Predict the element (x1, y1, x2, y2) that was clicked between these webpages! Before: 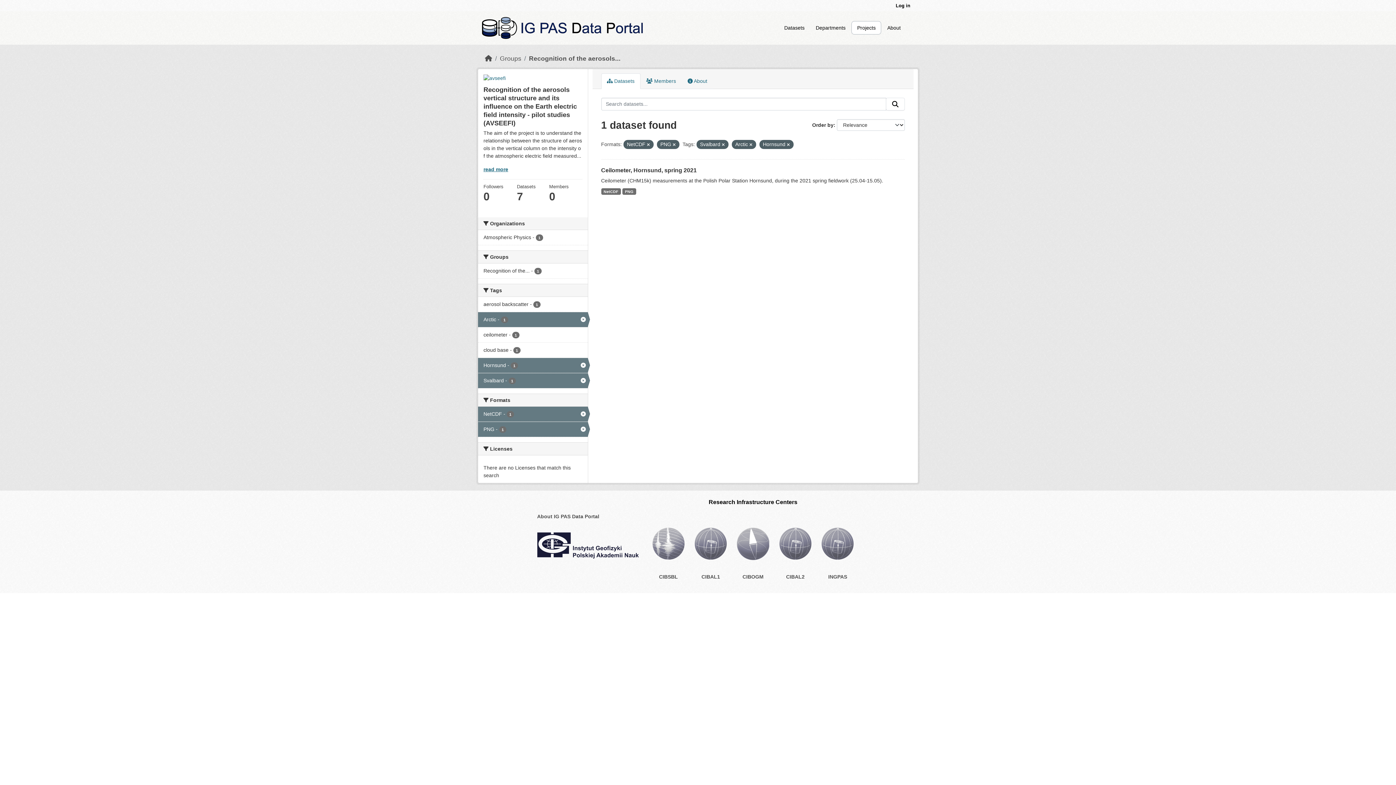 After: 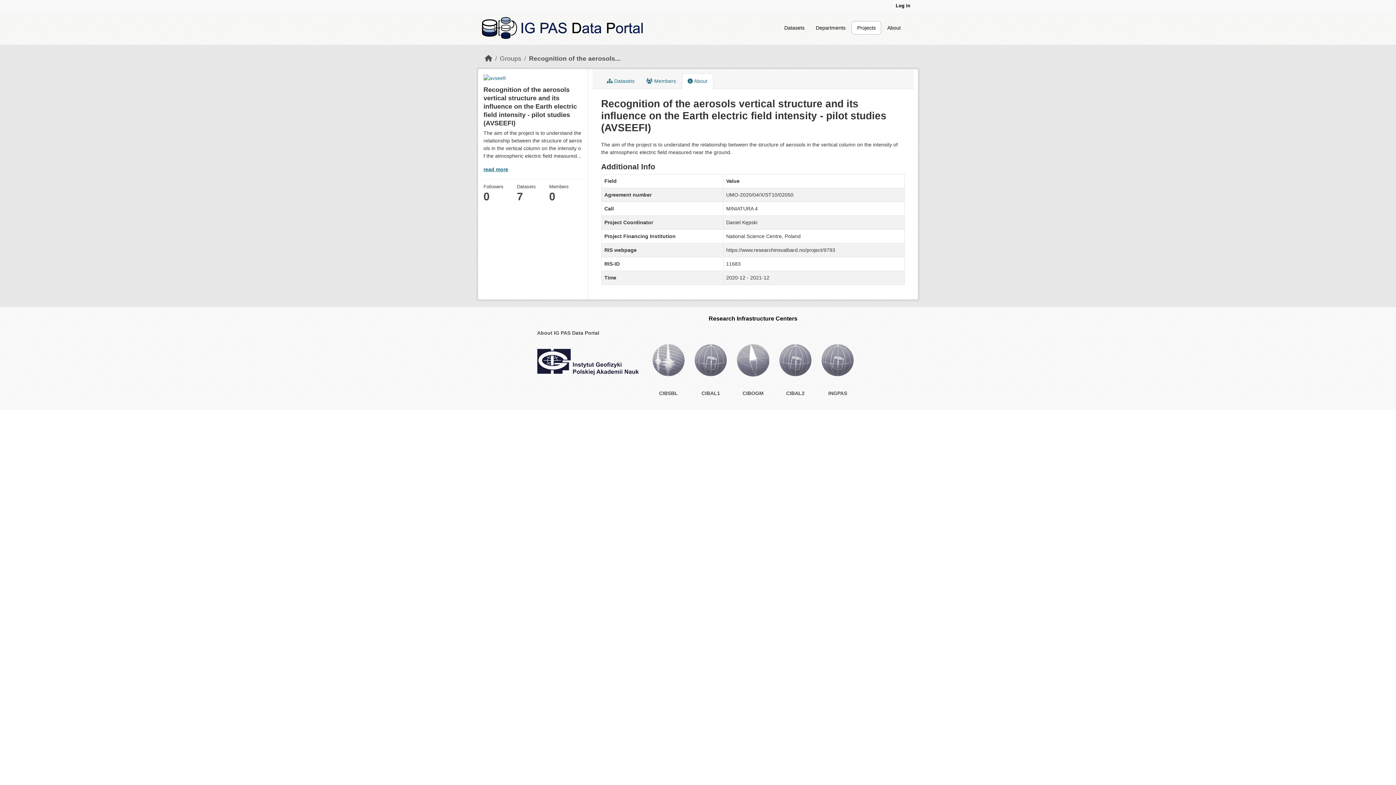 Action: bbox: (483, 166, 508, 172) label: read more